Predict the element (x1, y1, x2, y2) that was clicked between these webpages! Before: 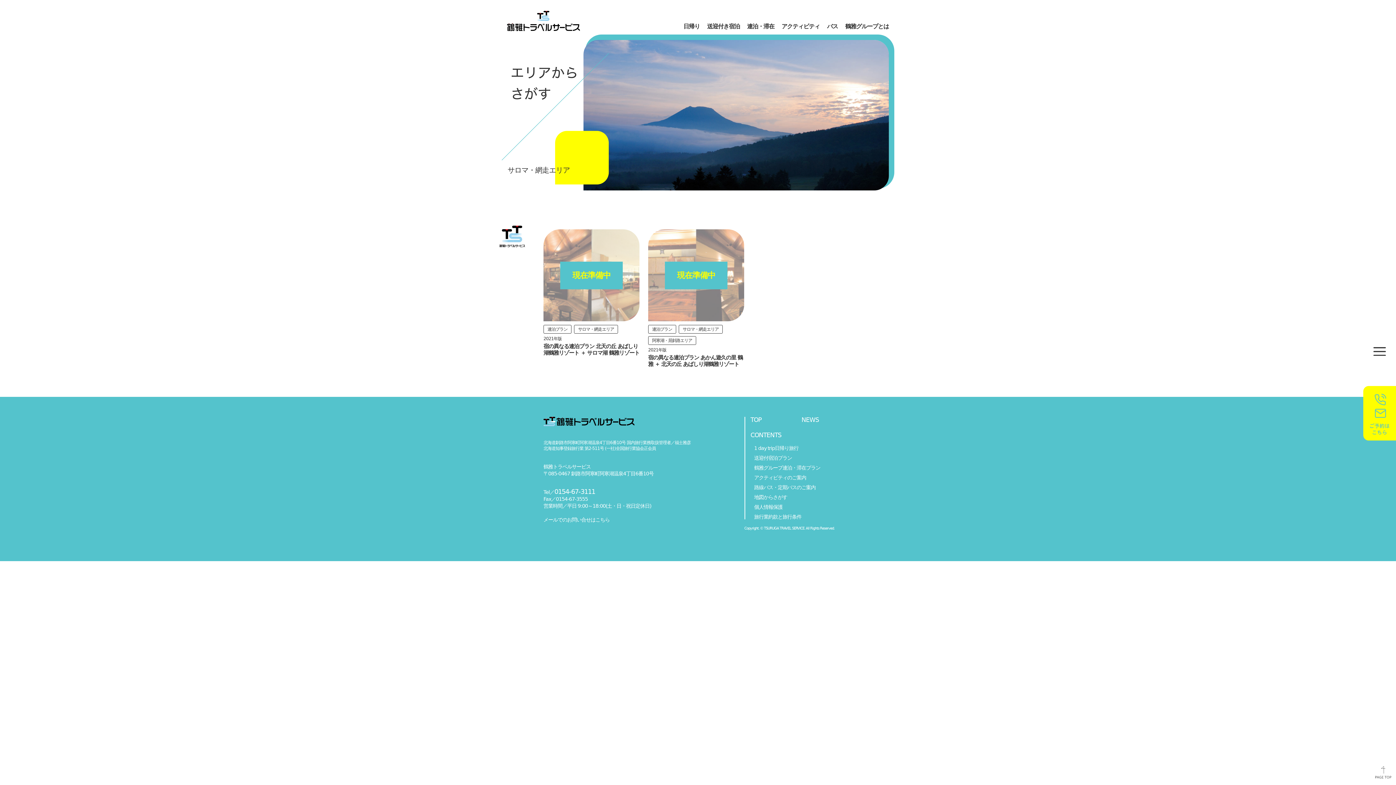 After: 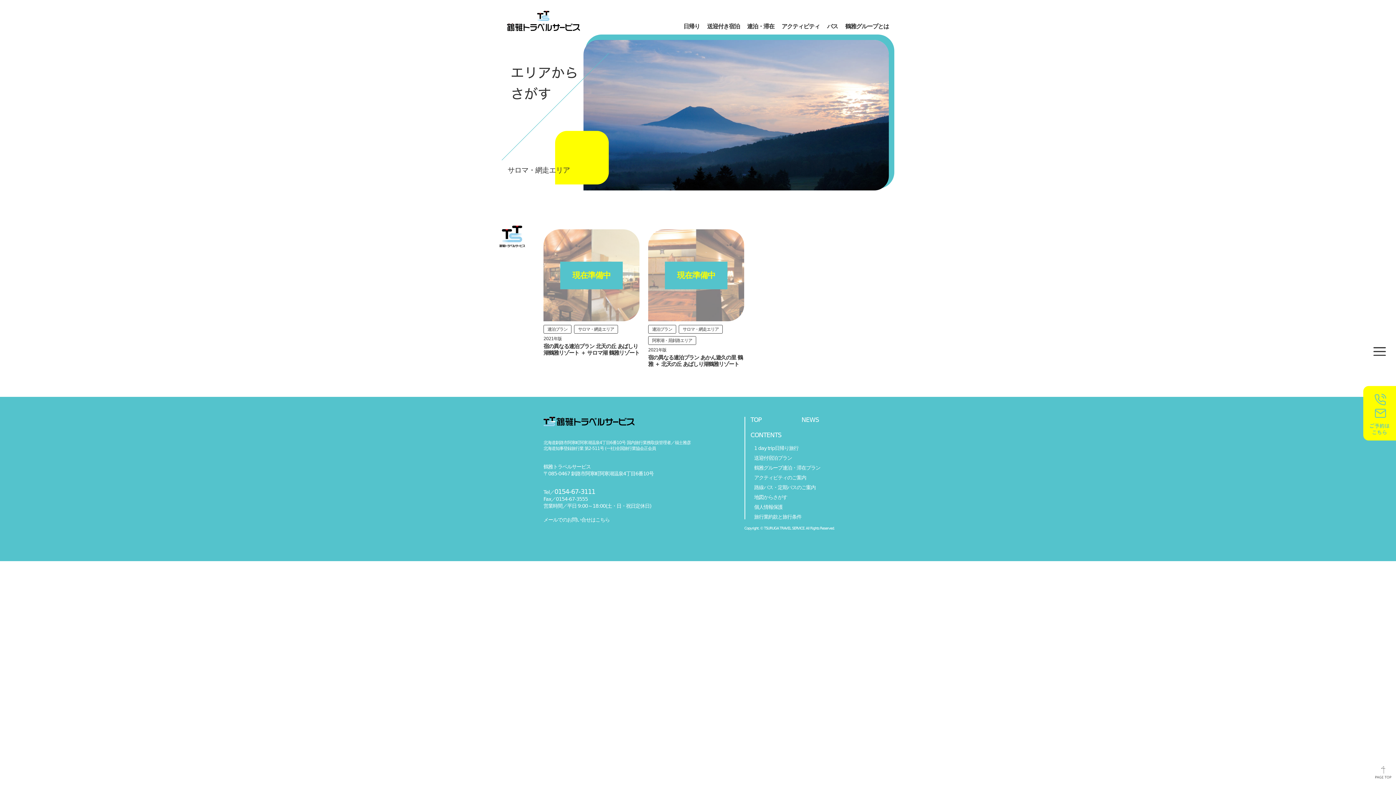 Action: label: 鶴雅グループ連泊・滞在プラン bbox: (754, 465, 852, 470)